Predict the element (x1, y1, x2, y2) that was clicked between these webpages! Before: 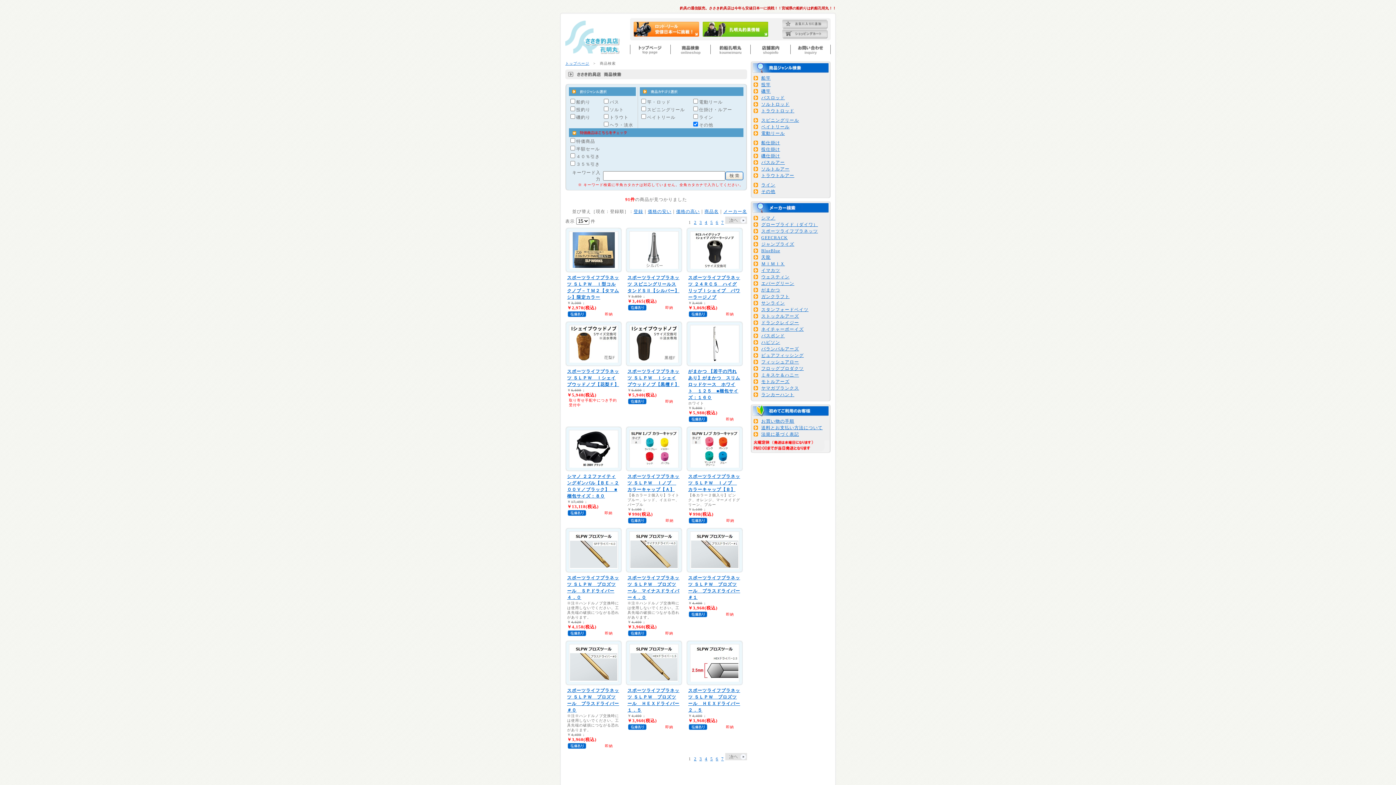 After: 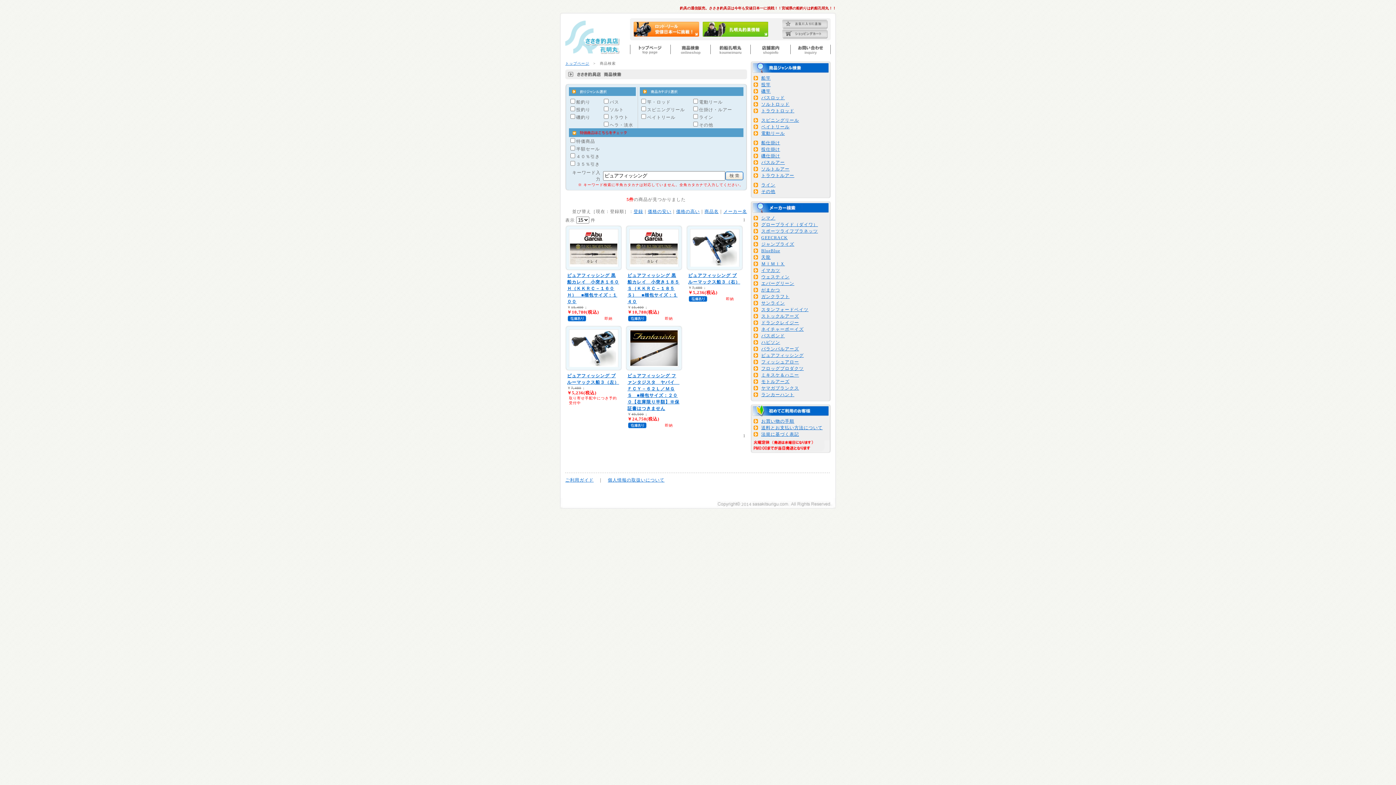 Action: bbox: (761, 353, 804, 358) label: ピュアフィッシング